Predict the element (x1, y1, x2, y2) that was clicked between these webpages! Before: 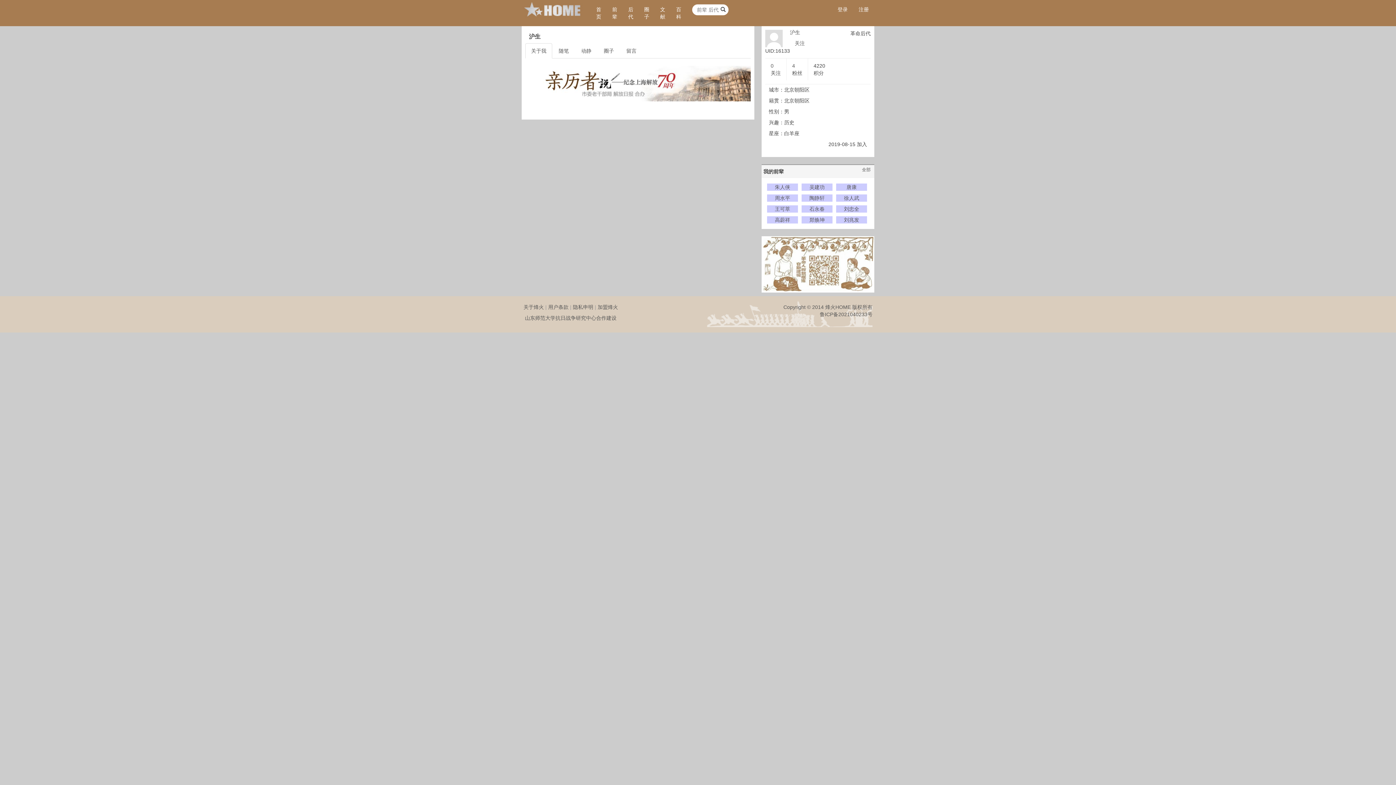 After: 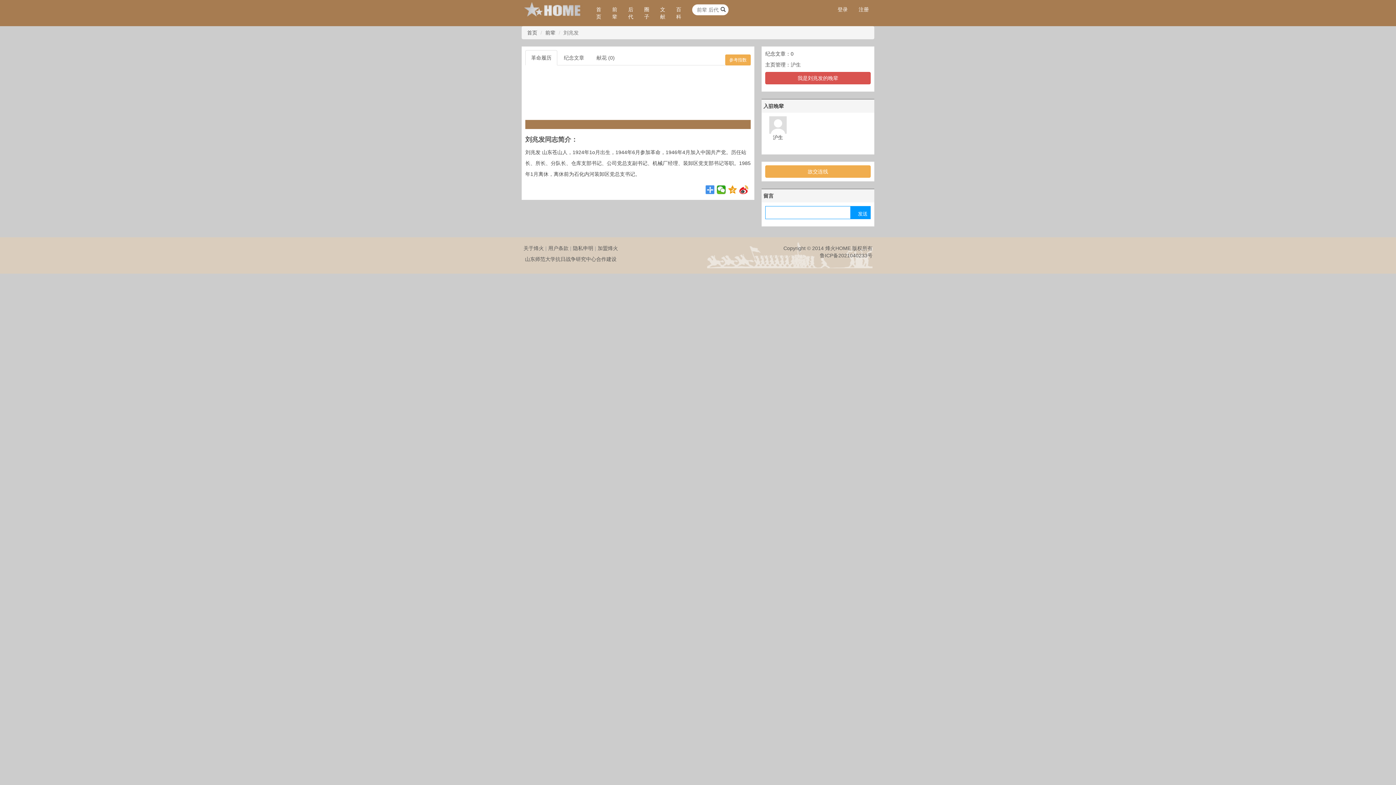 Action: label: 刘兆发 bbox: (836, 216, 867, 223)